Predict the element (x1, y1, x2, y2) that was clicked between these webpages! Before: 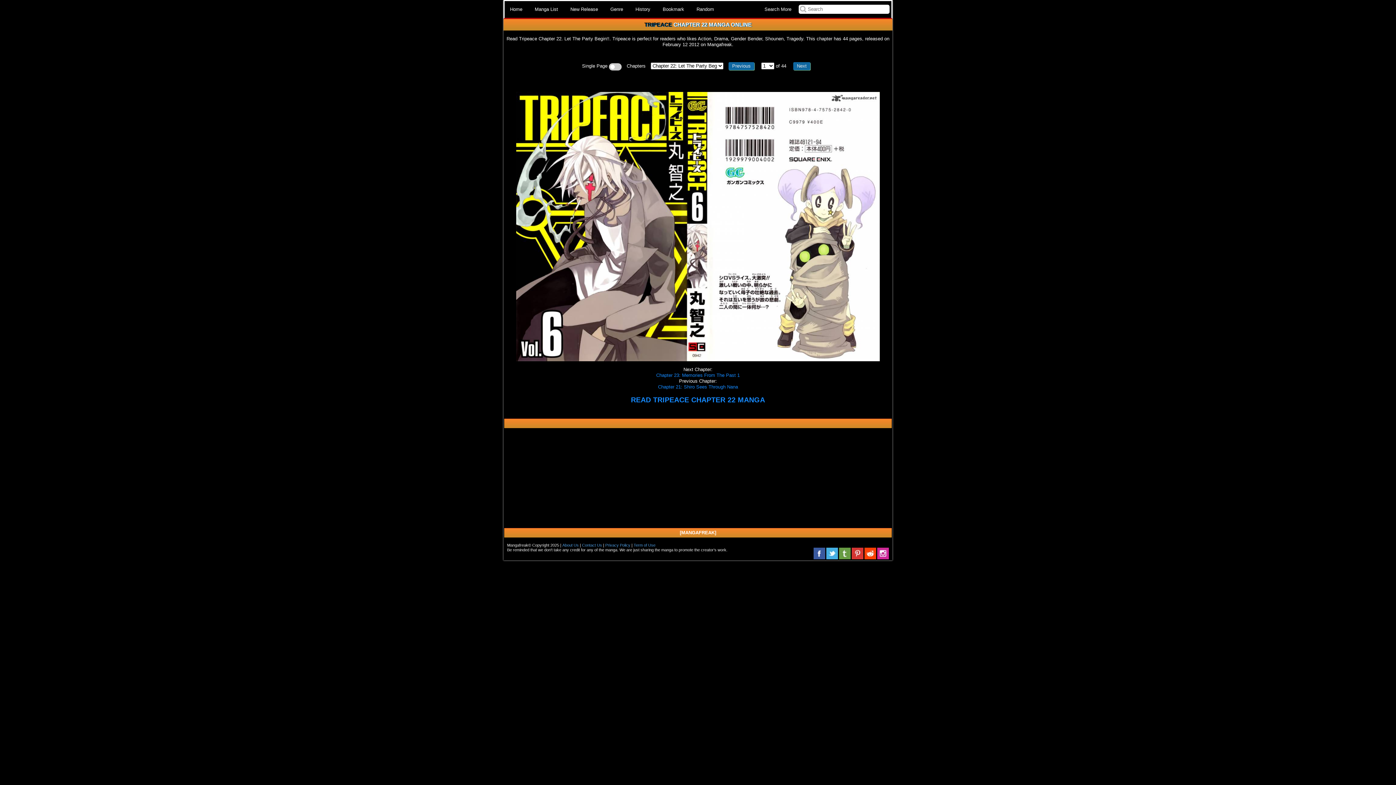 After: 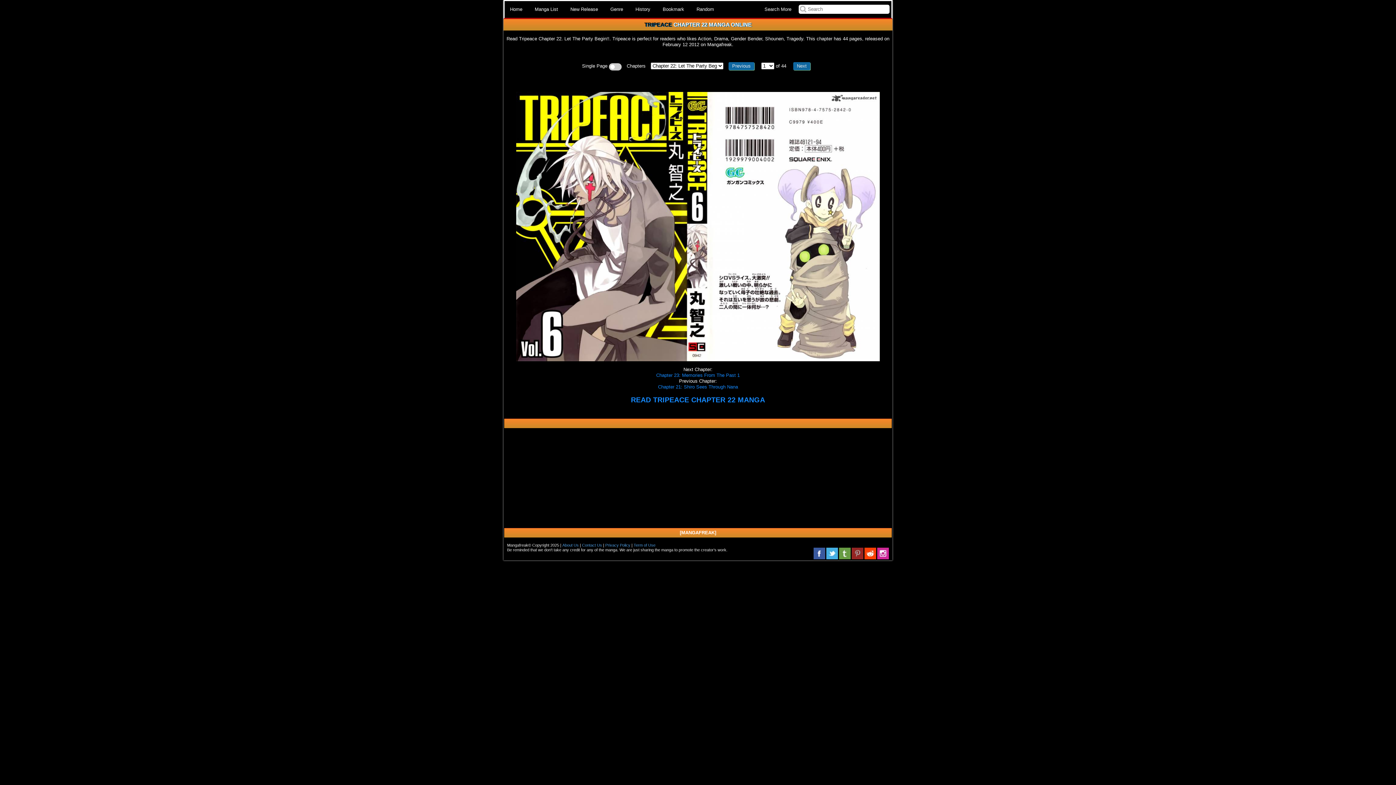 Action: bbox: (852, 548, 863, 560)